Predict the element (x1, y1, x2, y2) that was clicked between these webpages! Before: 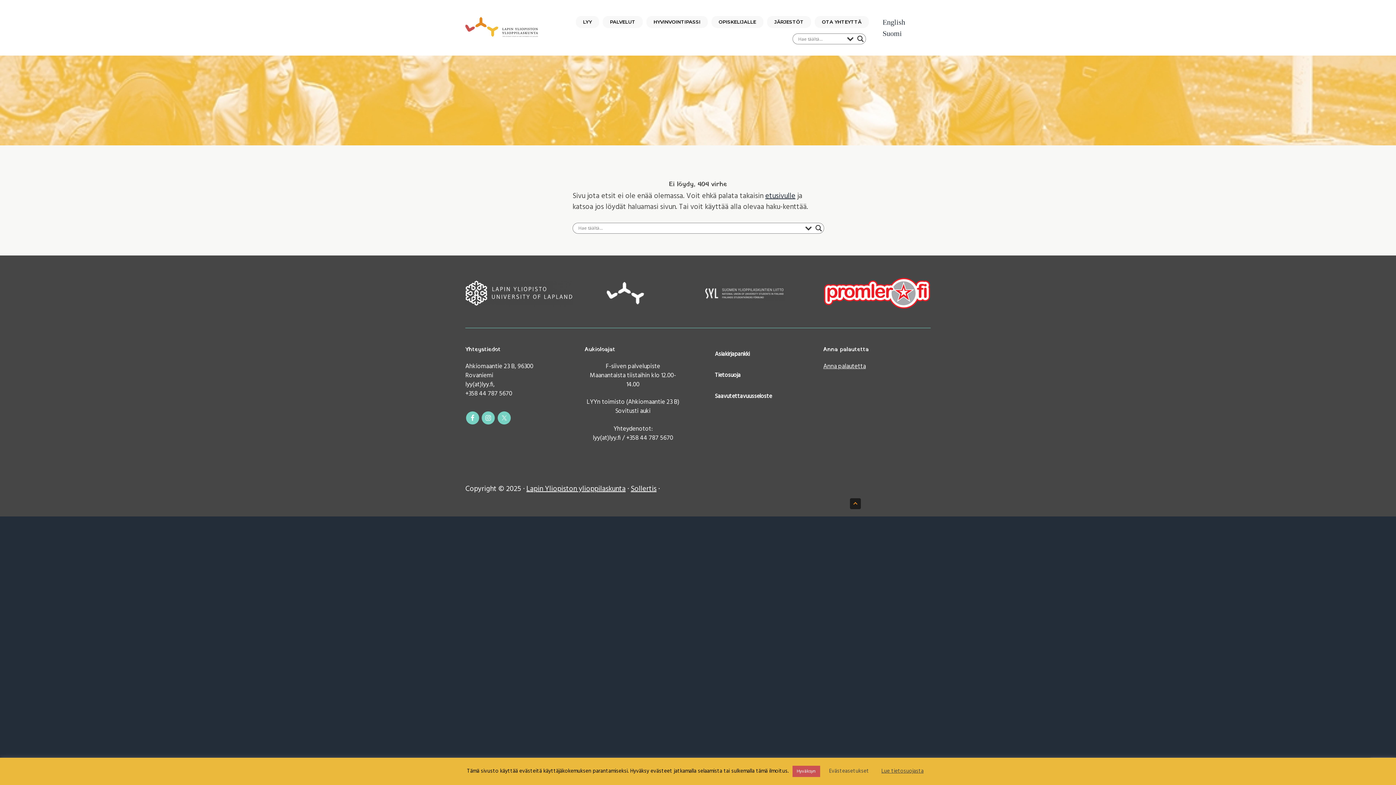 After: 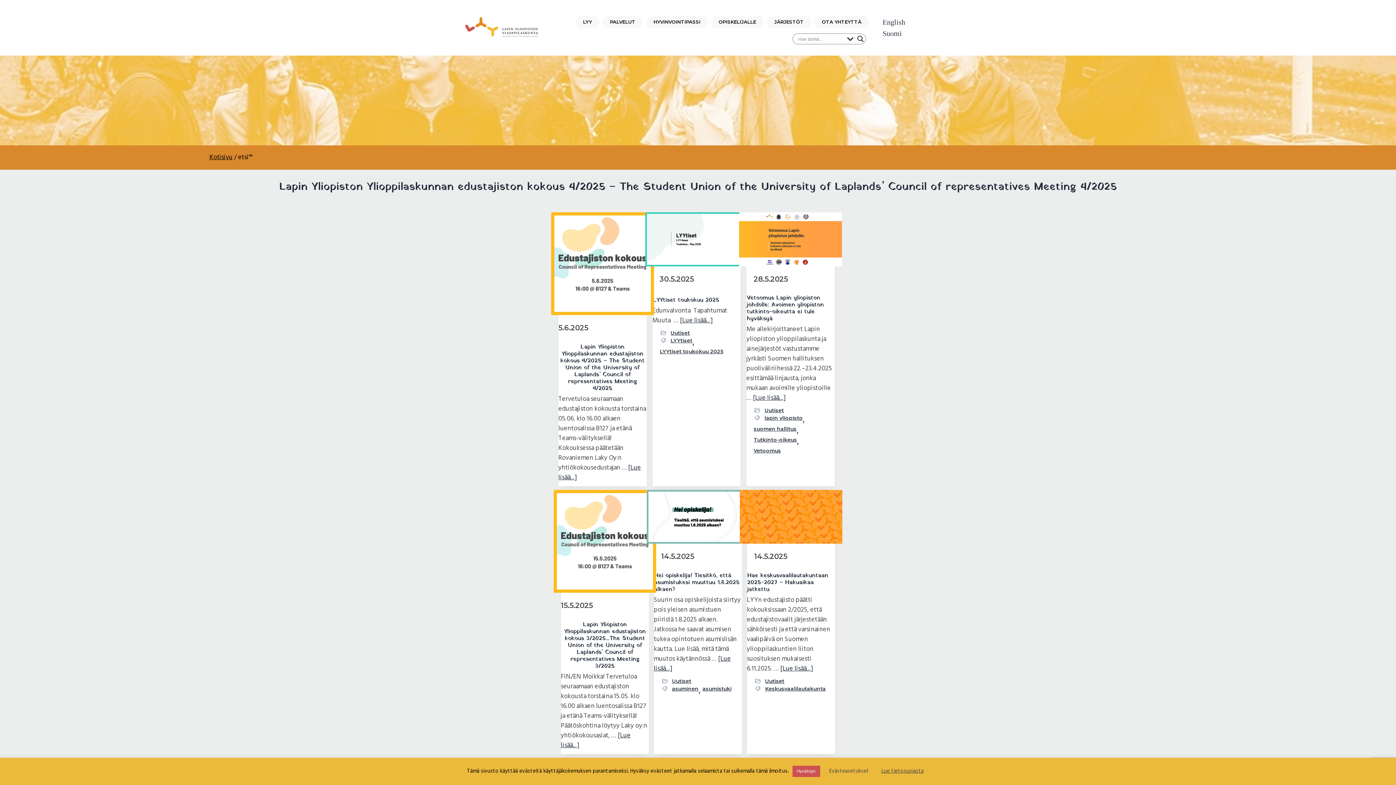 Action: bbox: (813, 223, 824, 233) label: Search magnifier button